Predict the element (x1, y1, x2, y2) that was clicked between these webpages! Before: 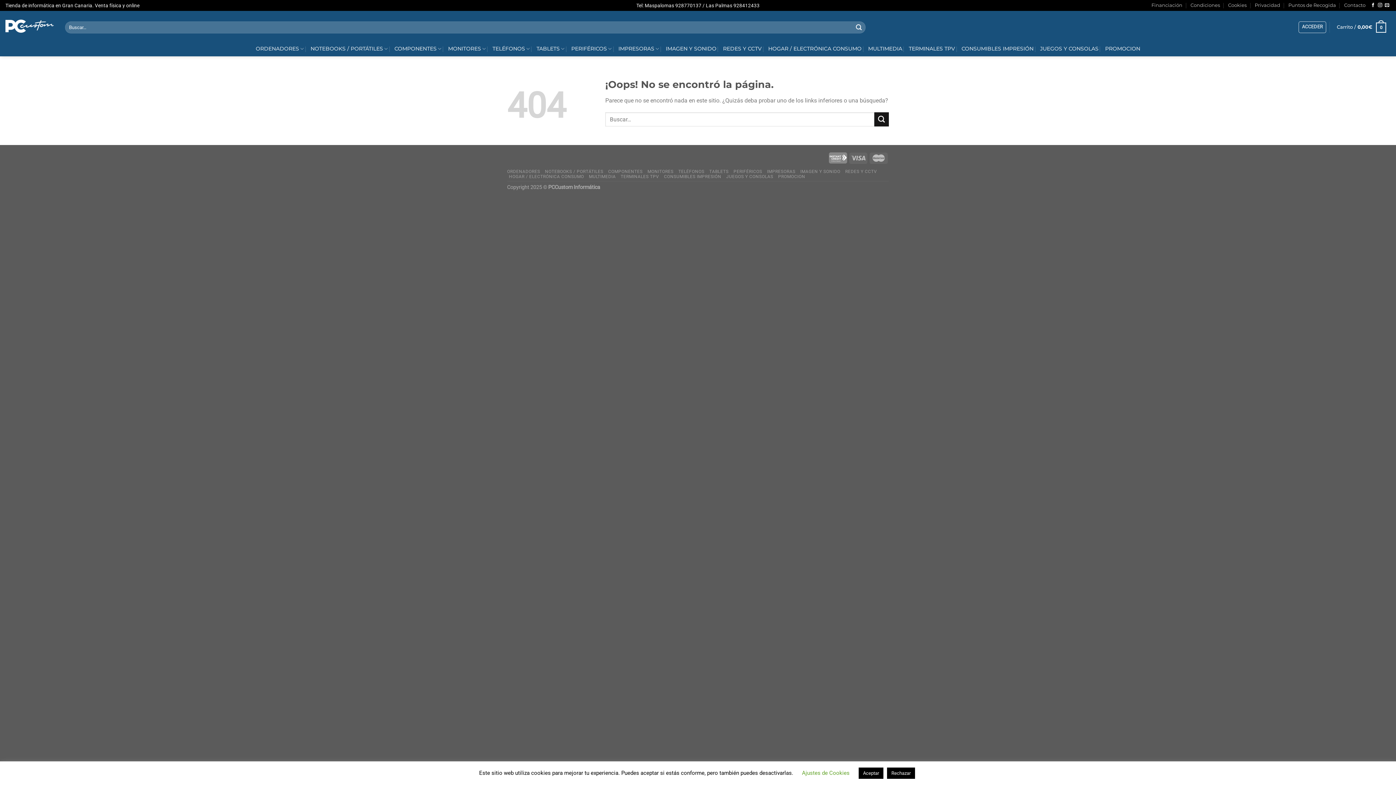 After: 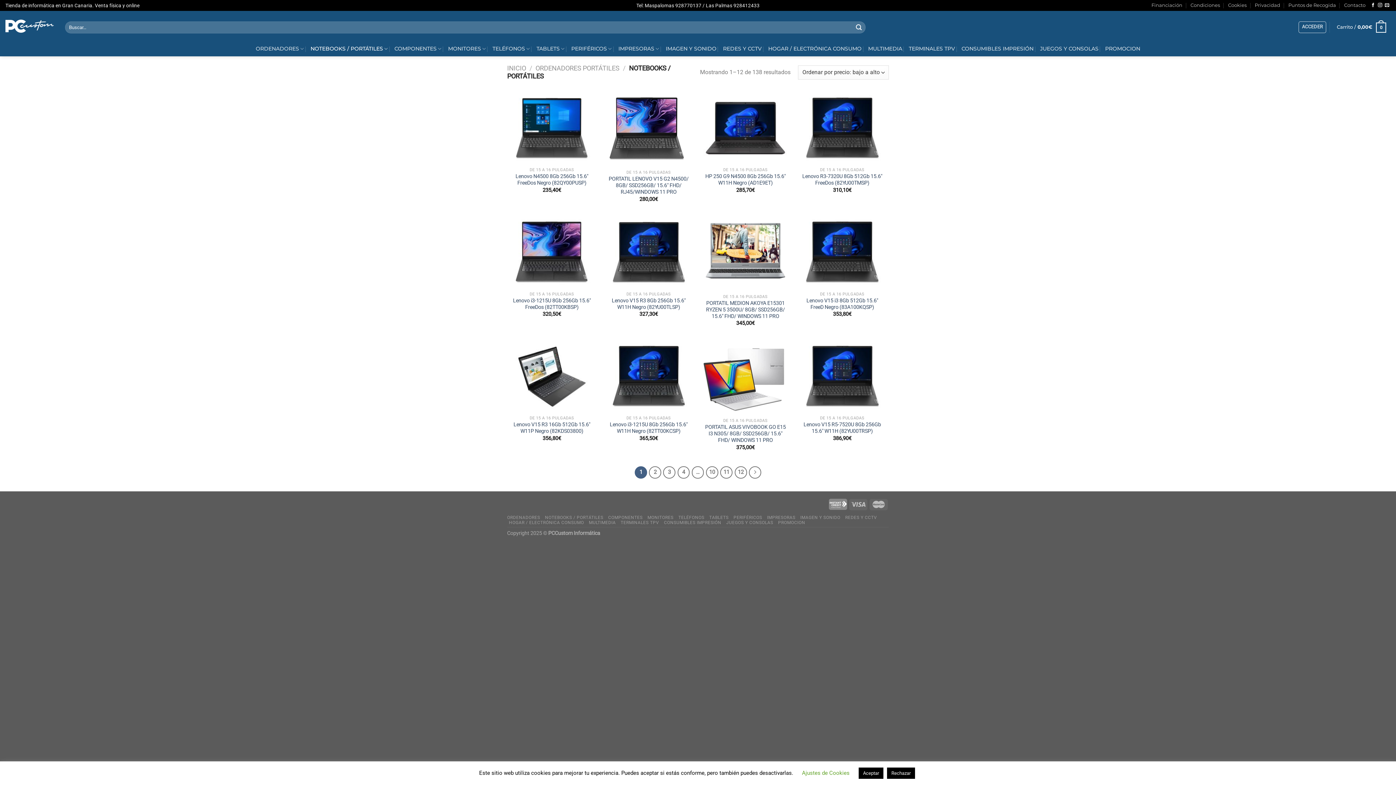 Action: label: NOTEBOOKS / PORTÁTILES bbox: (310, 41, 388, 56)